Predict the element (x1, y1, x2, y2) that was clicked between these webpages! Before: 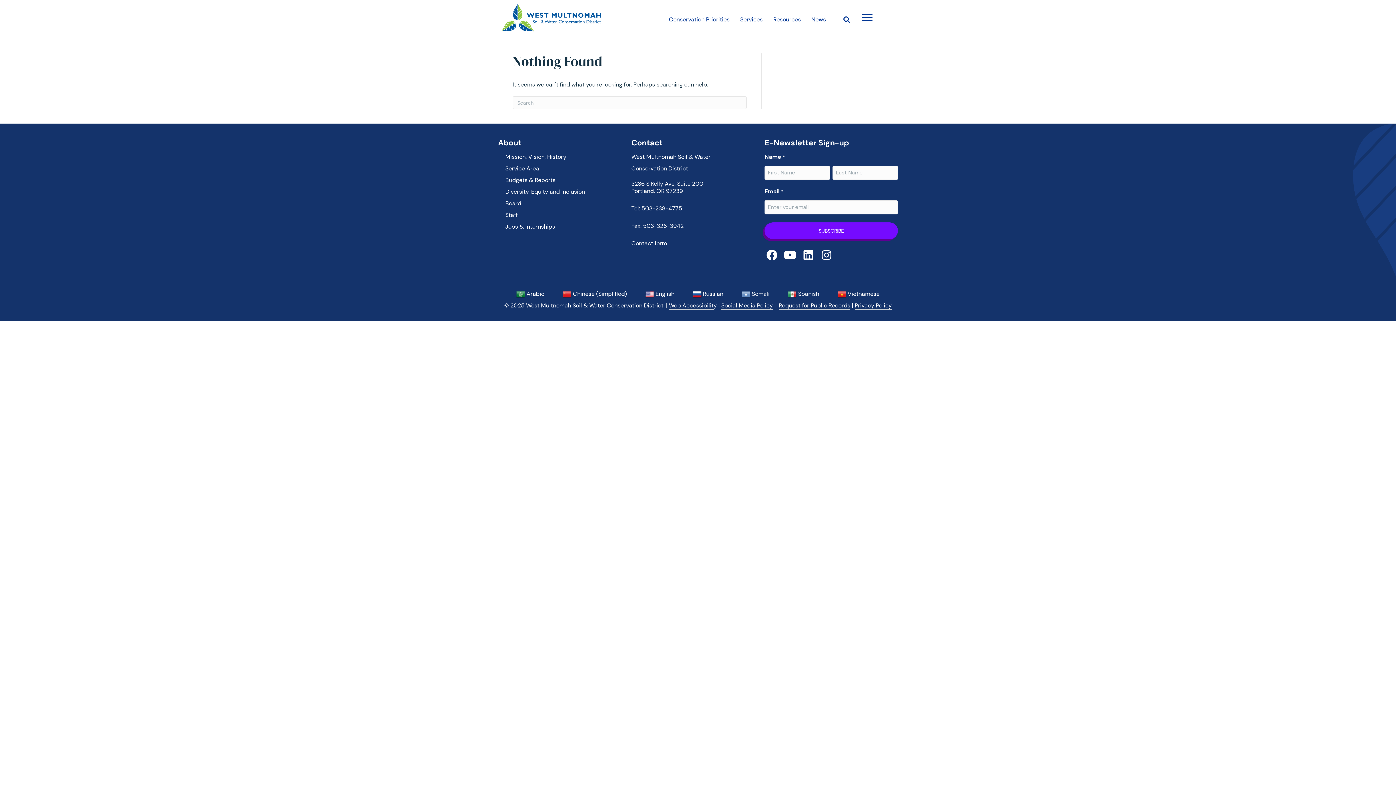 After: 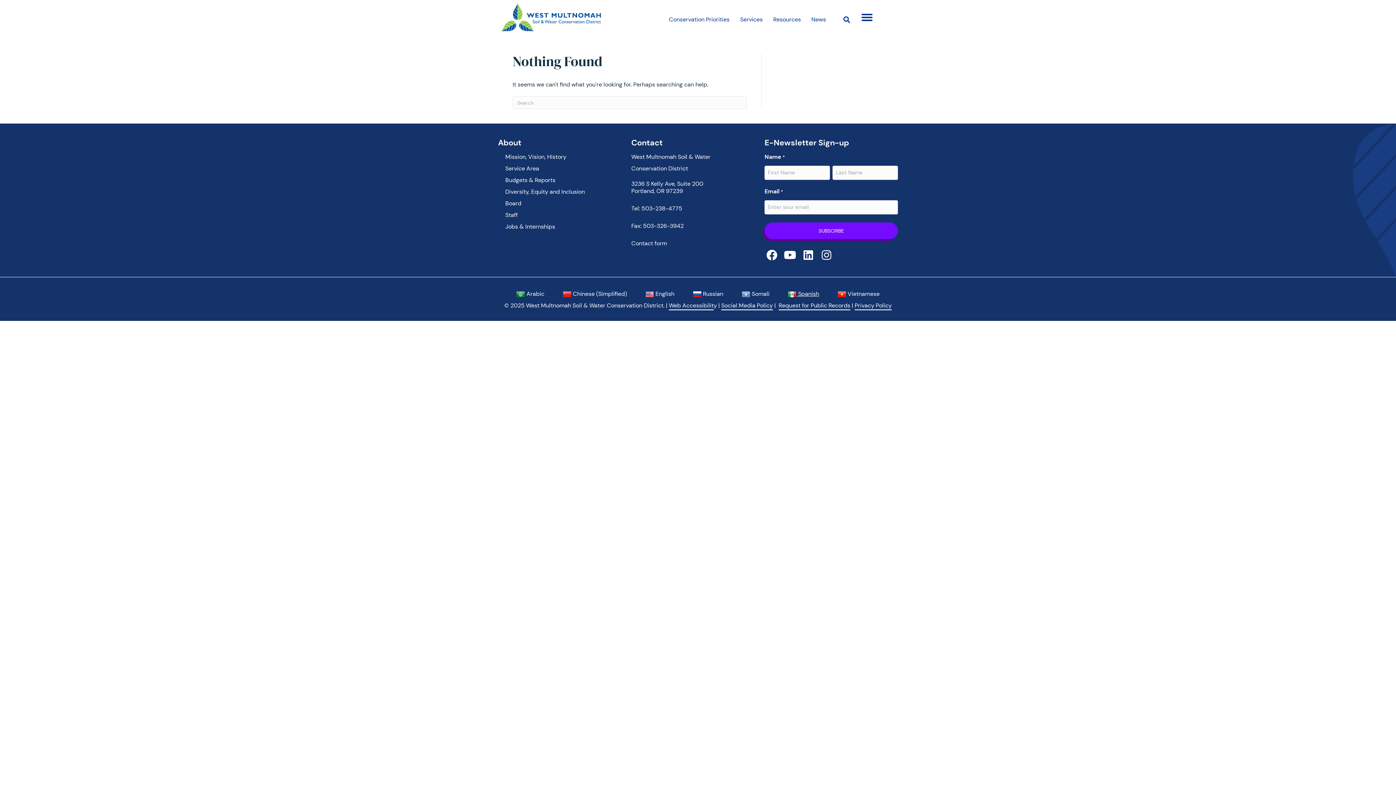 Action: label:  Spanish bbox: (788, 288, 819, 300)